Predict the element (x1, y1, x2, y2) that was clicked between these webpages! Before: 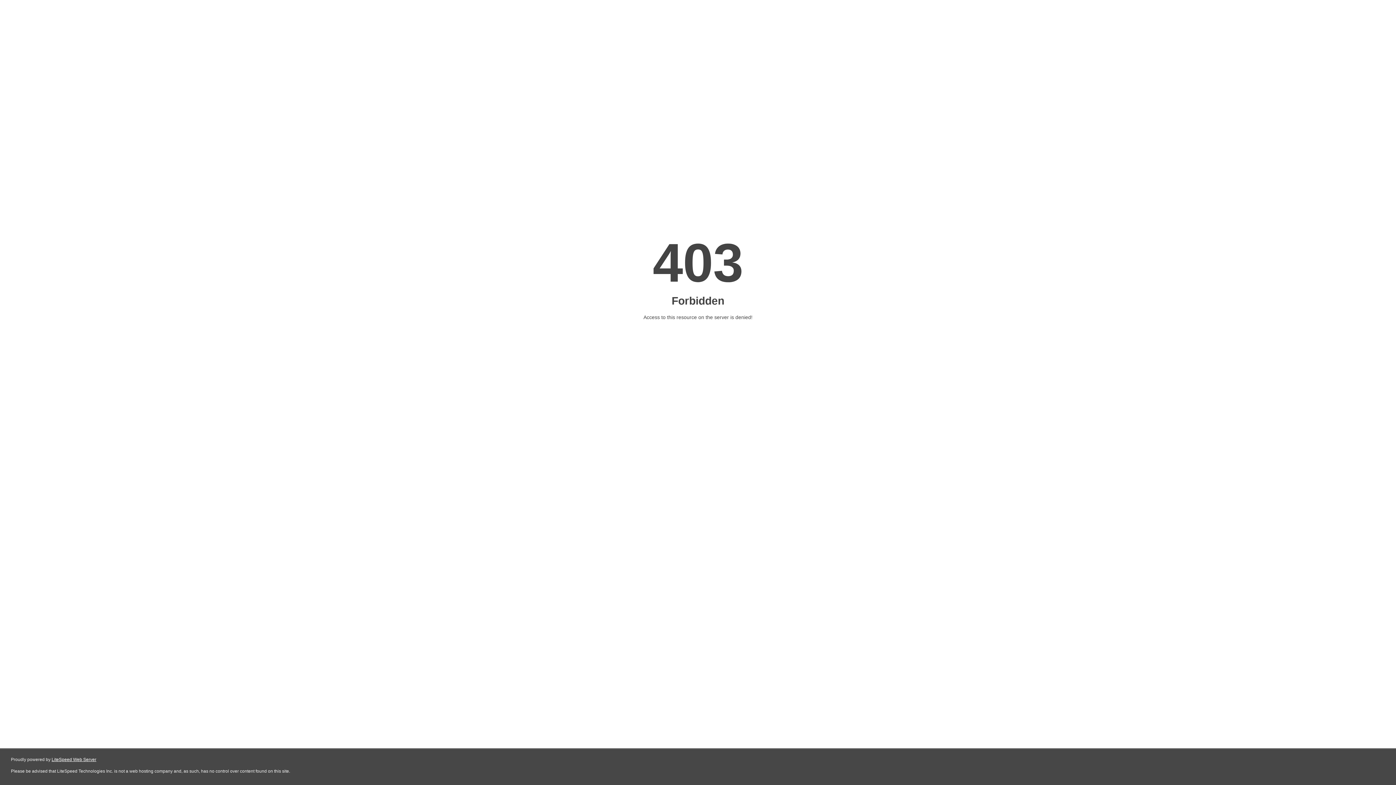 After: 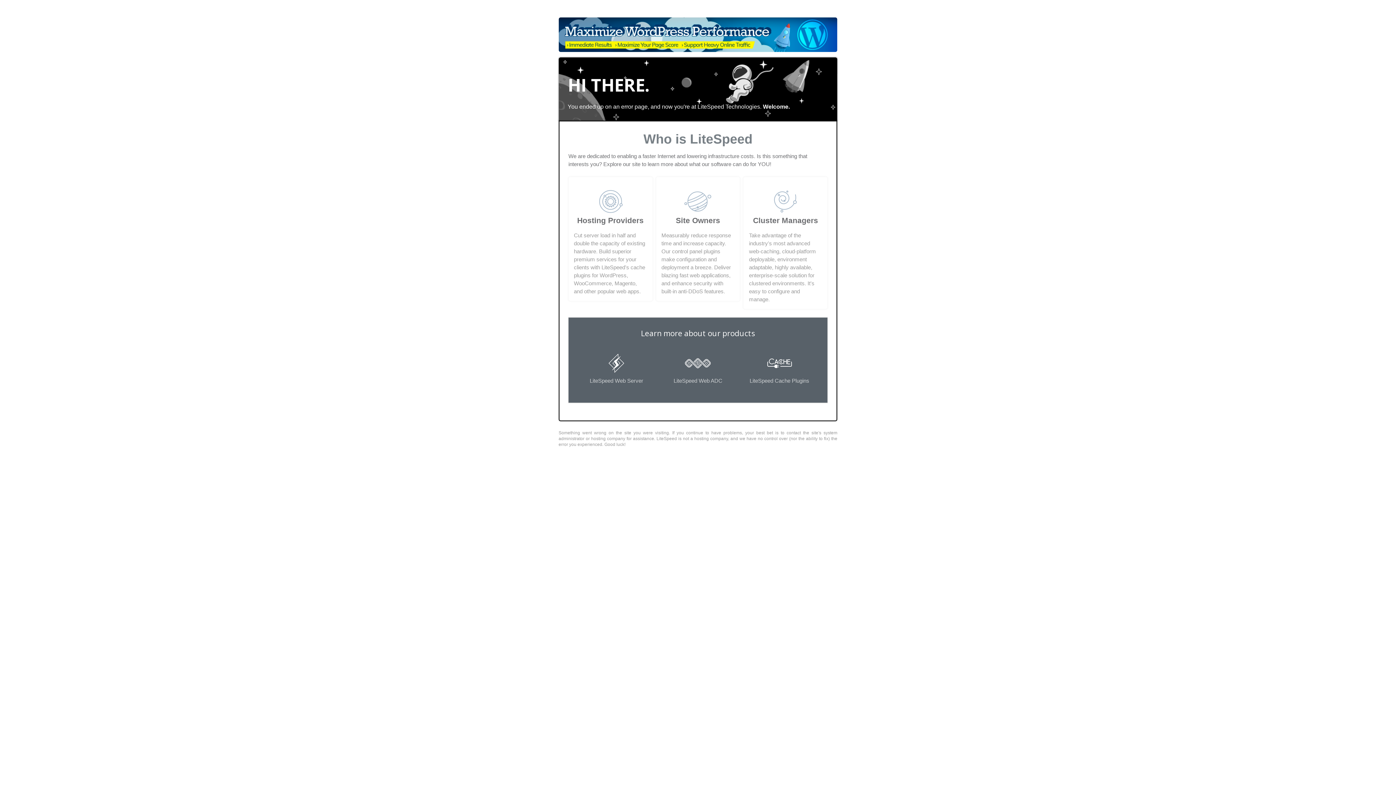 Action: bbox: (51, 757, 96, 762) label: LiteSpeed Web Server